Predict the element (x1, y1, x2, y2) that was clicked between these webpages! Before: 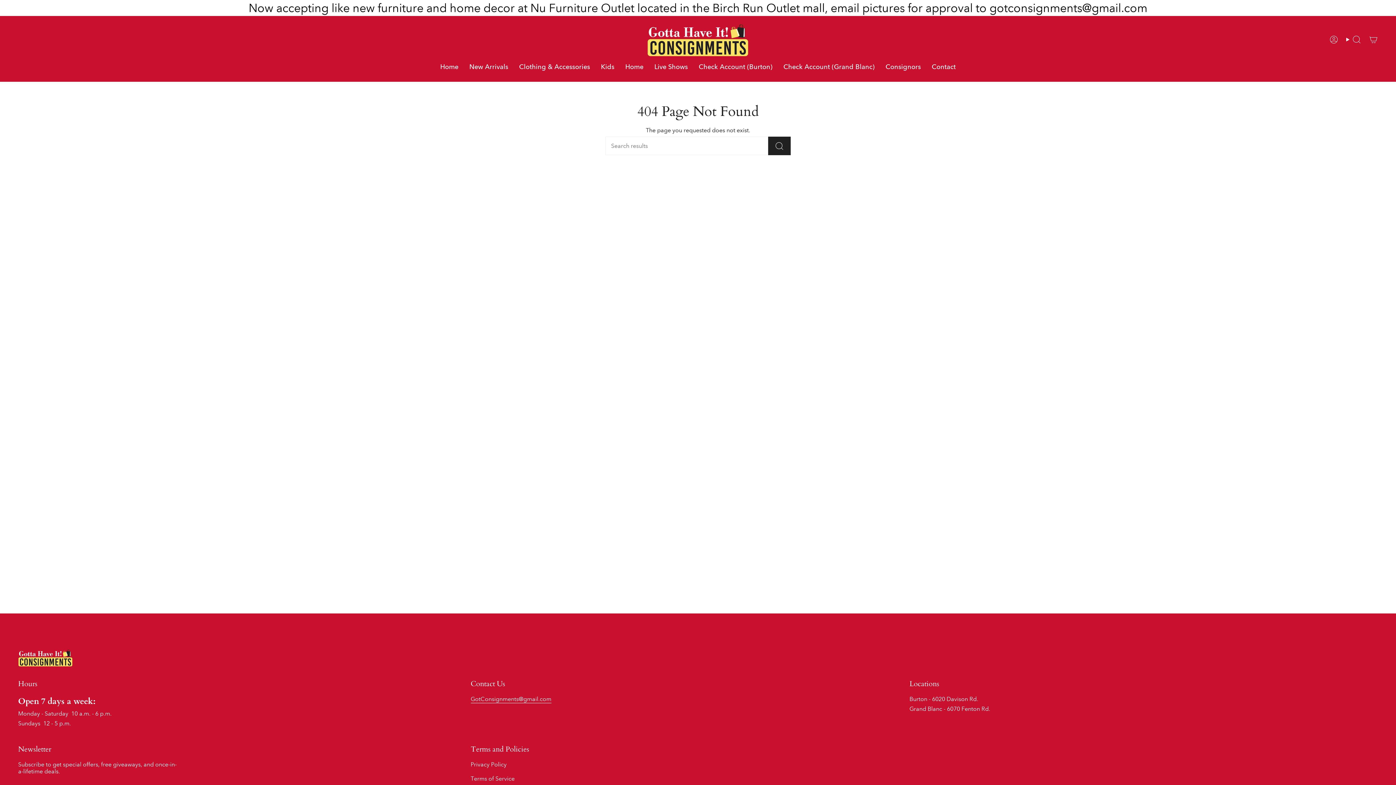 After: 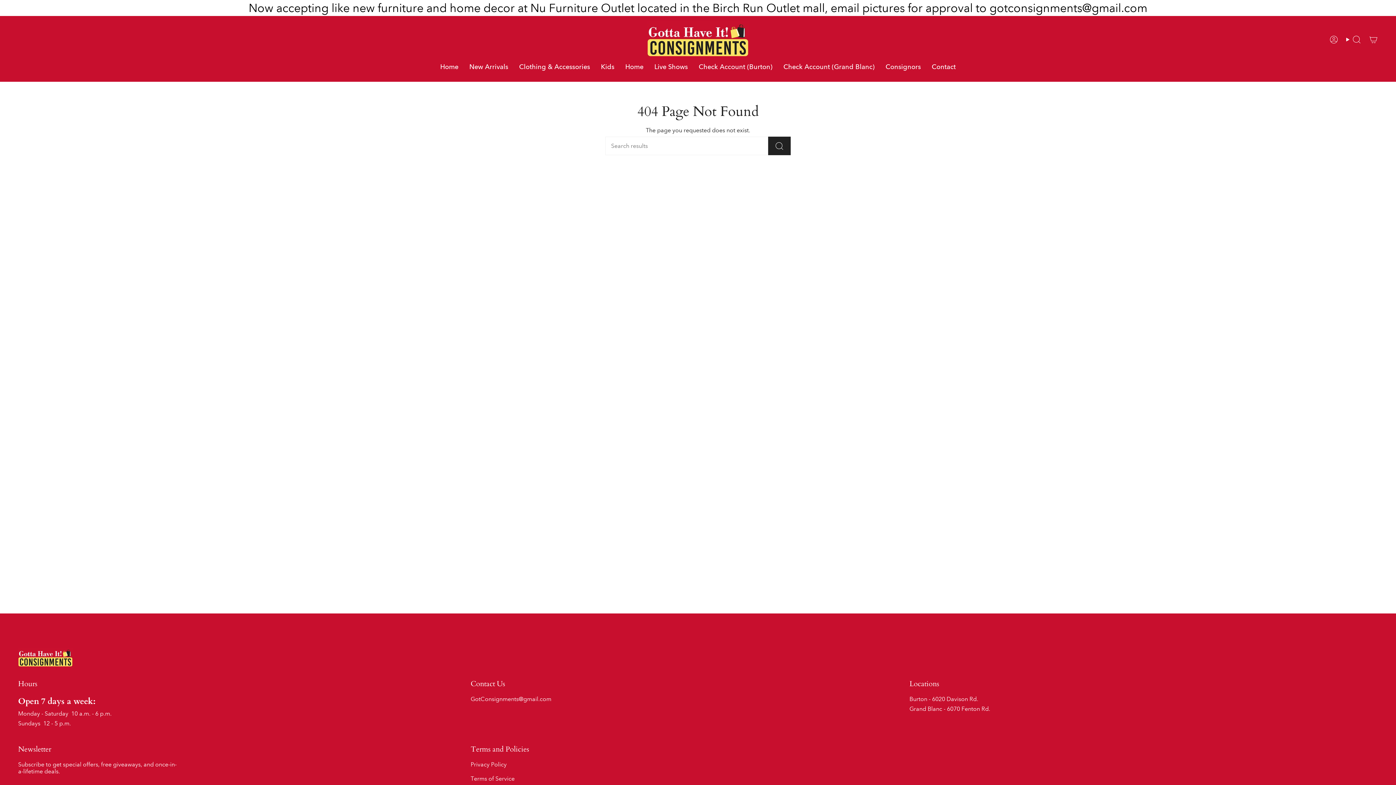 Action: label: GotConsignments@gmail.com bbox: (470, 696, 551, 704)